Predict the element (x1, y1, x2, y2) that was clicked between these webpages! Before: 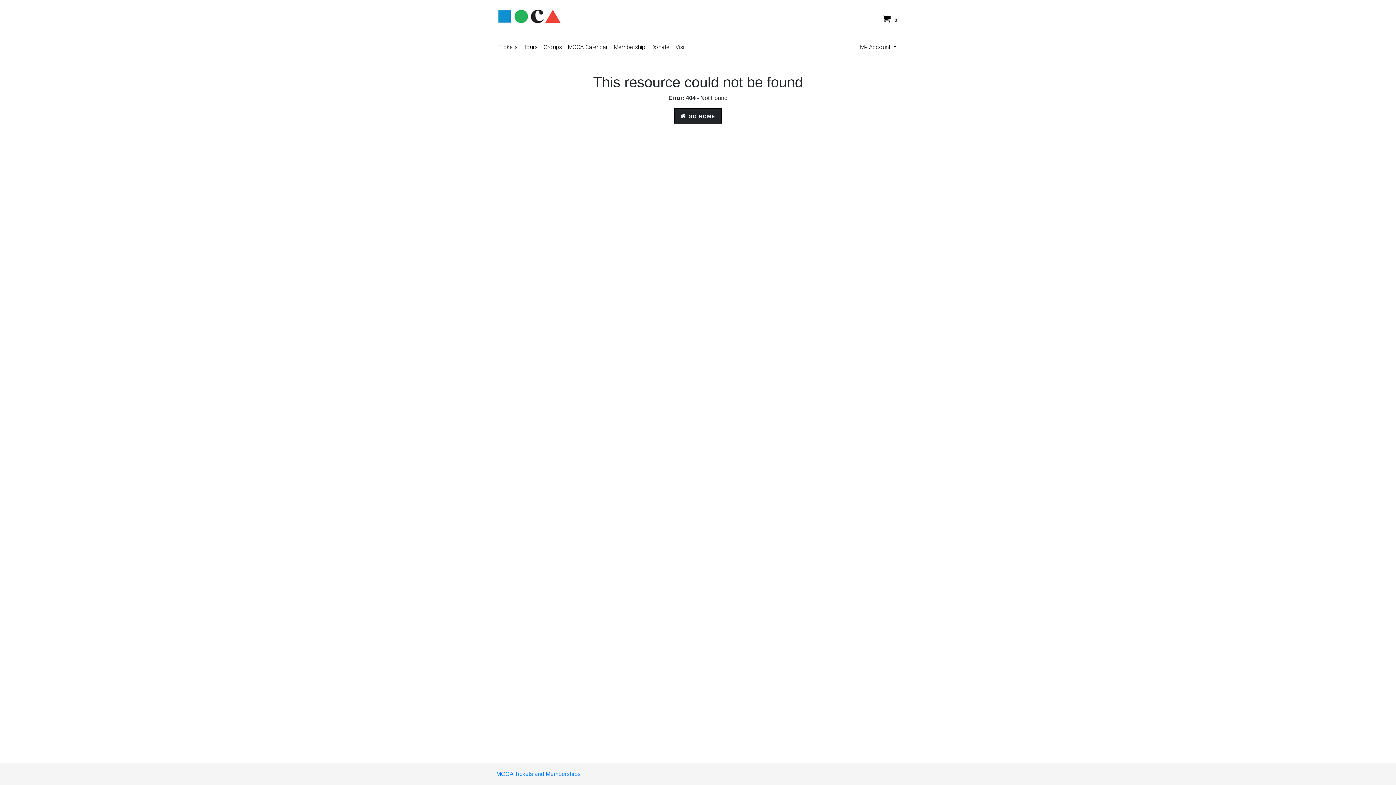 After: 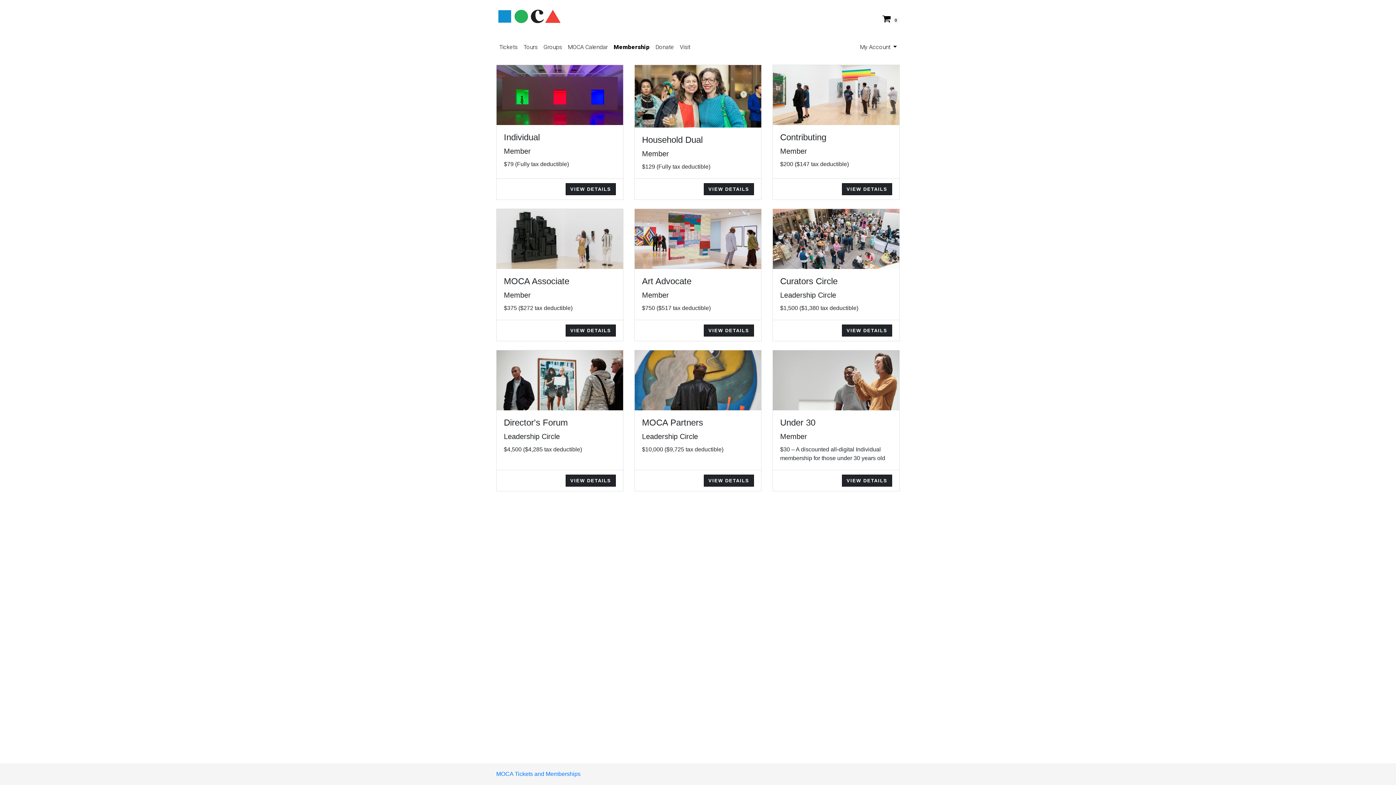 Action: bbox: (610, 40, 648, 54) label: Membership